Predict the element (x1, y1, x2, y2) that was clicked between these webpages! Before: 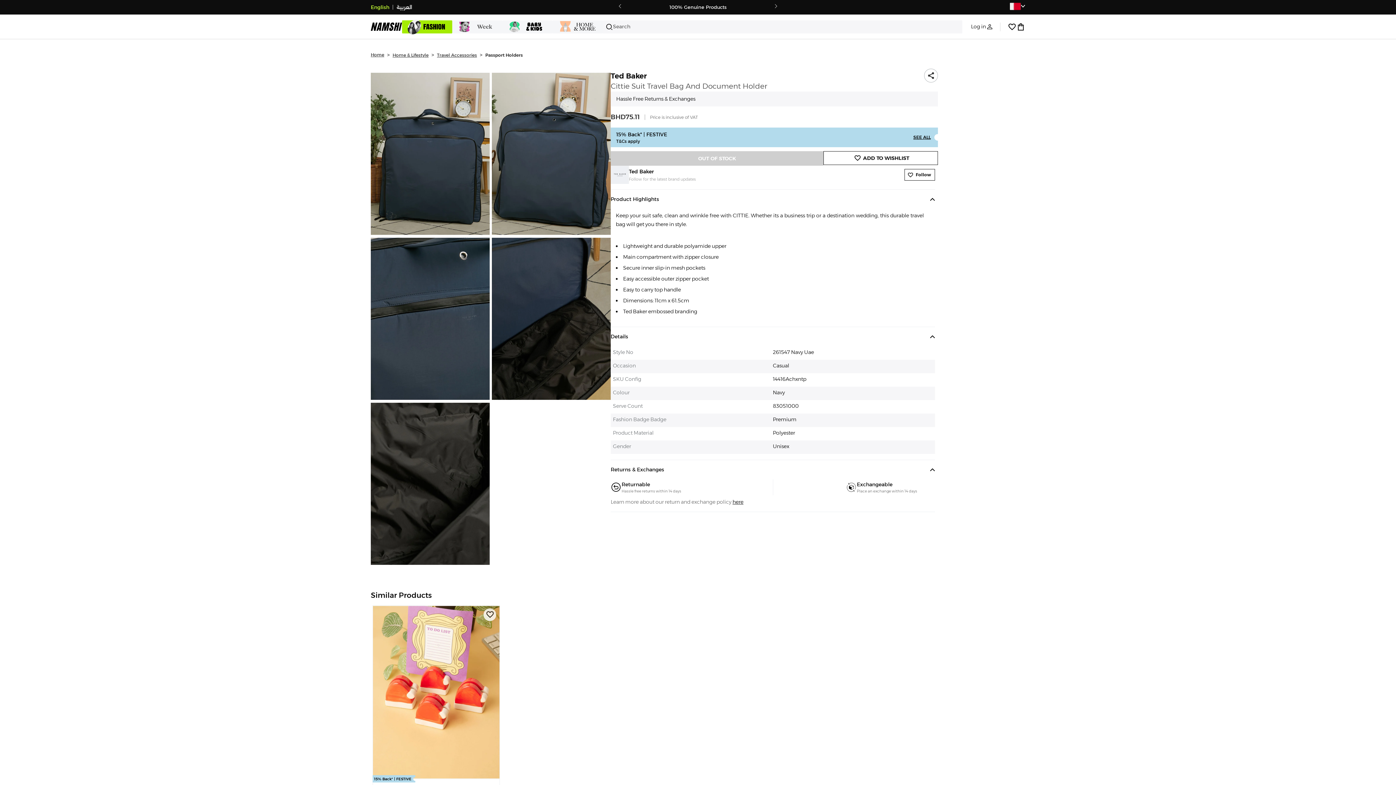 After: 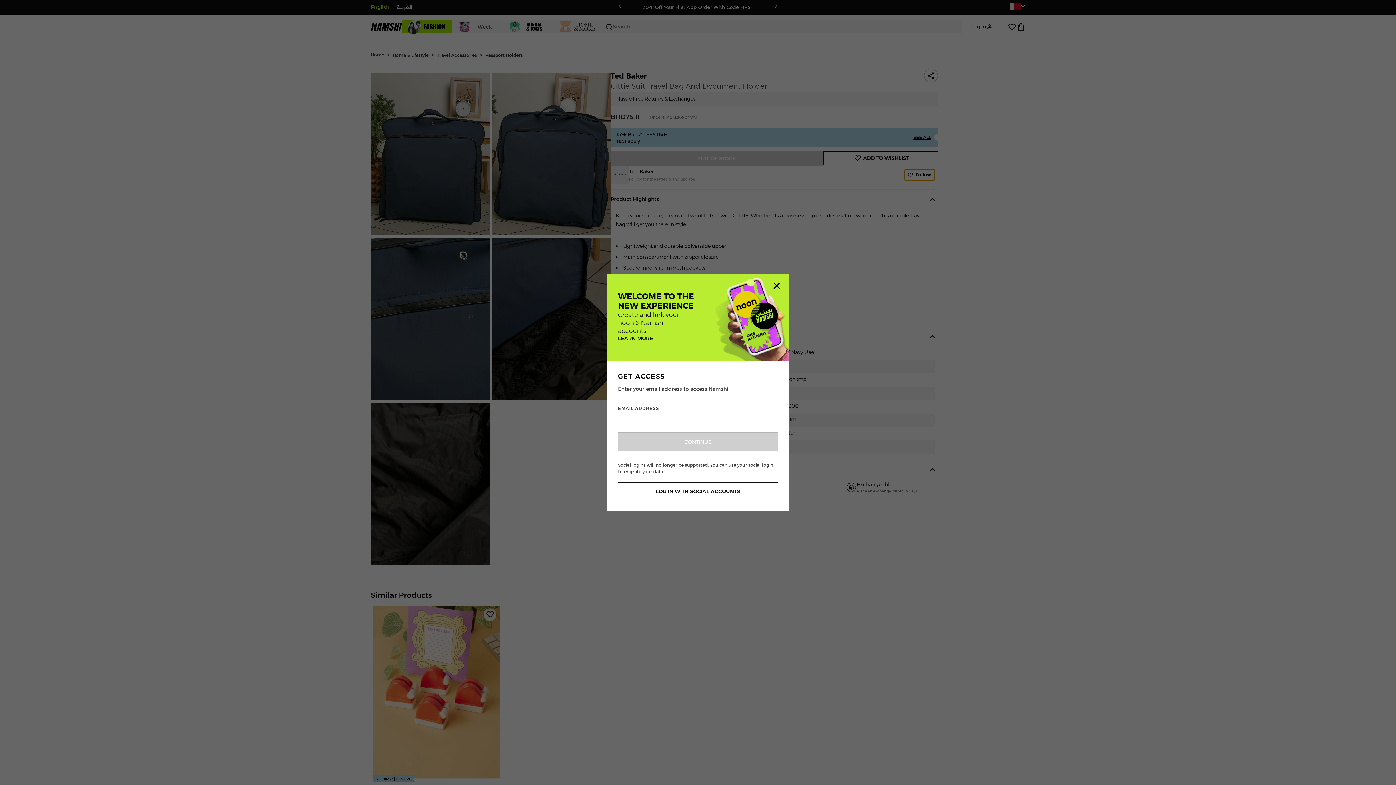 Action: bbox: (904, 169, 935, 180) label: Follow